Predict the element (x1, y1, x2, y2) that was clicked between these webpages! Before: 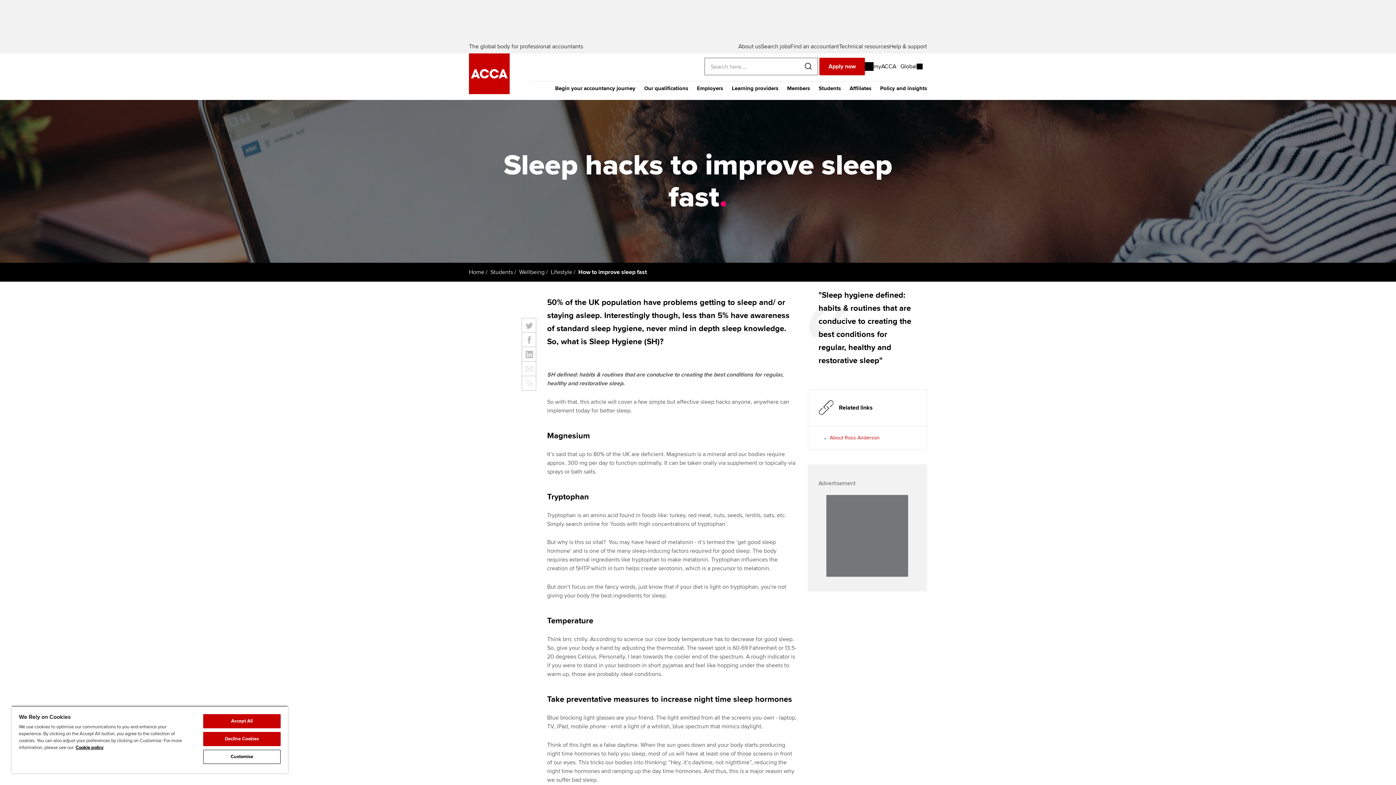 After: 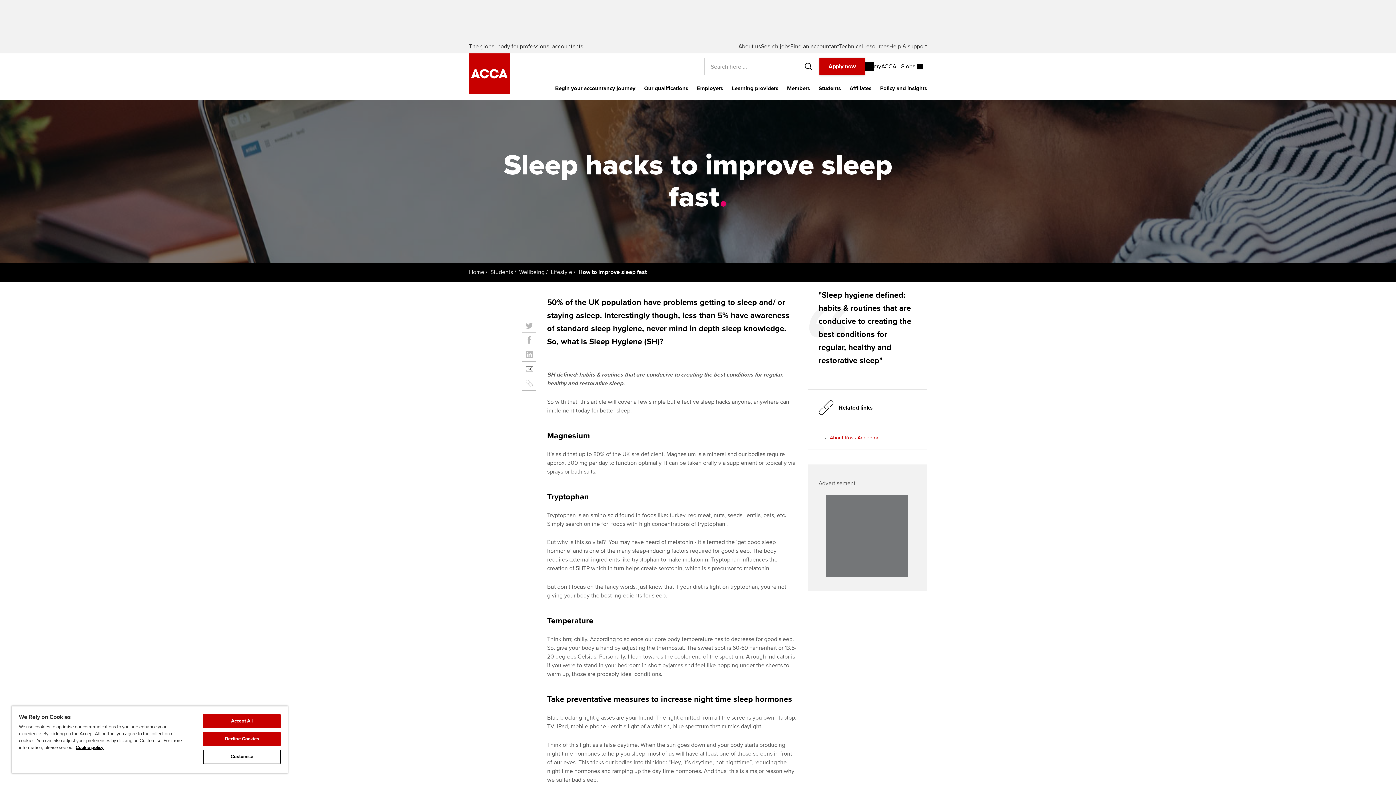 Action: bbox: (521, 361, 536, 376)